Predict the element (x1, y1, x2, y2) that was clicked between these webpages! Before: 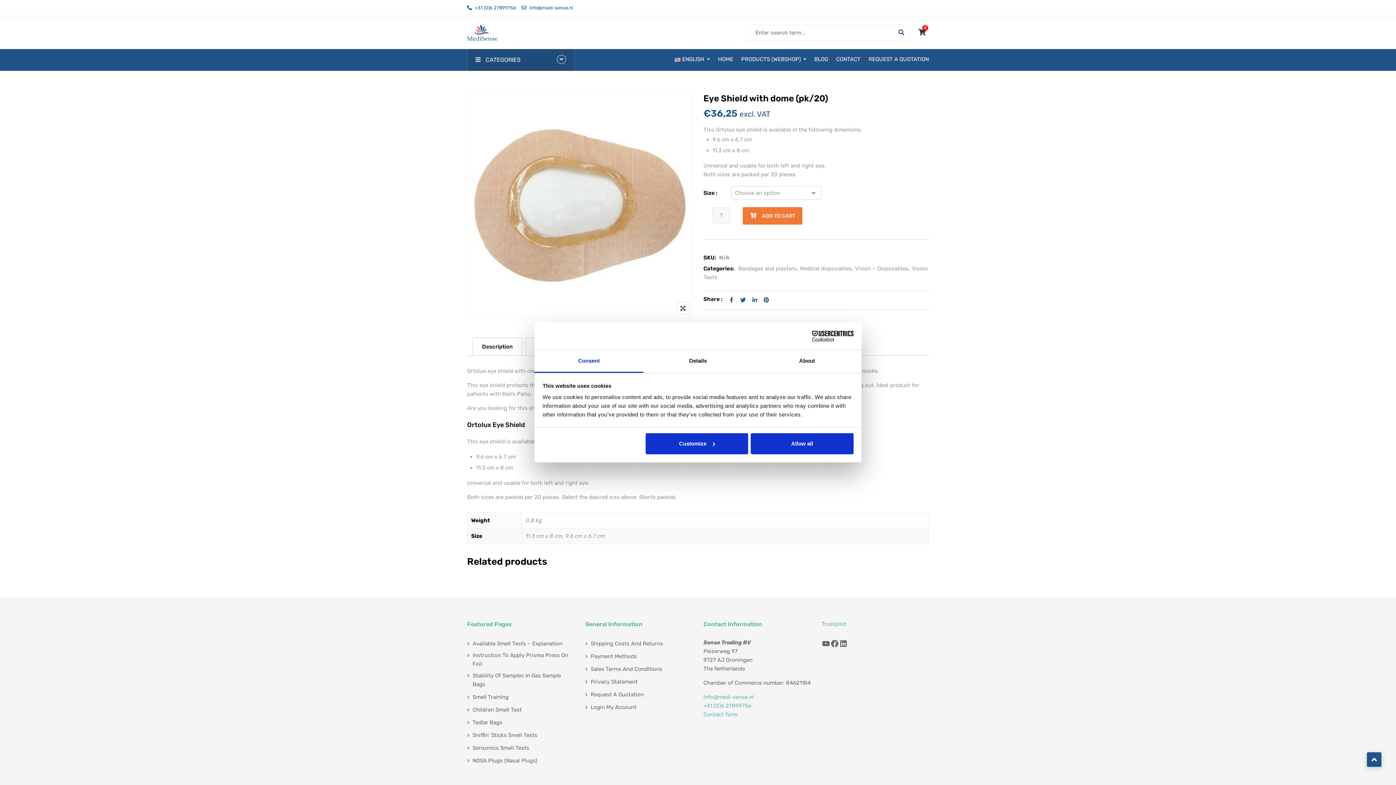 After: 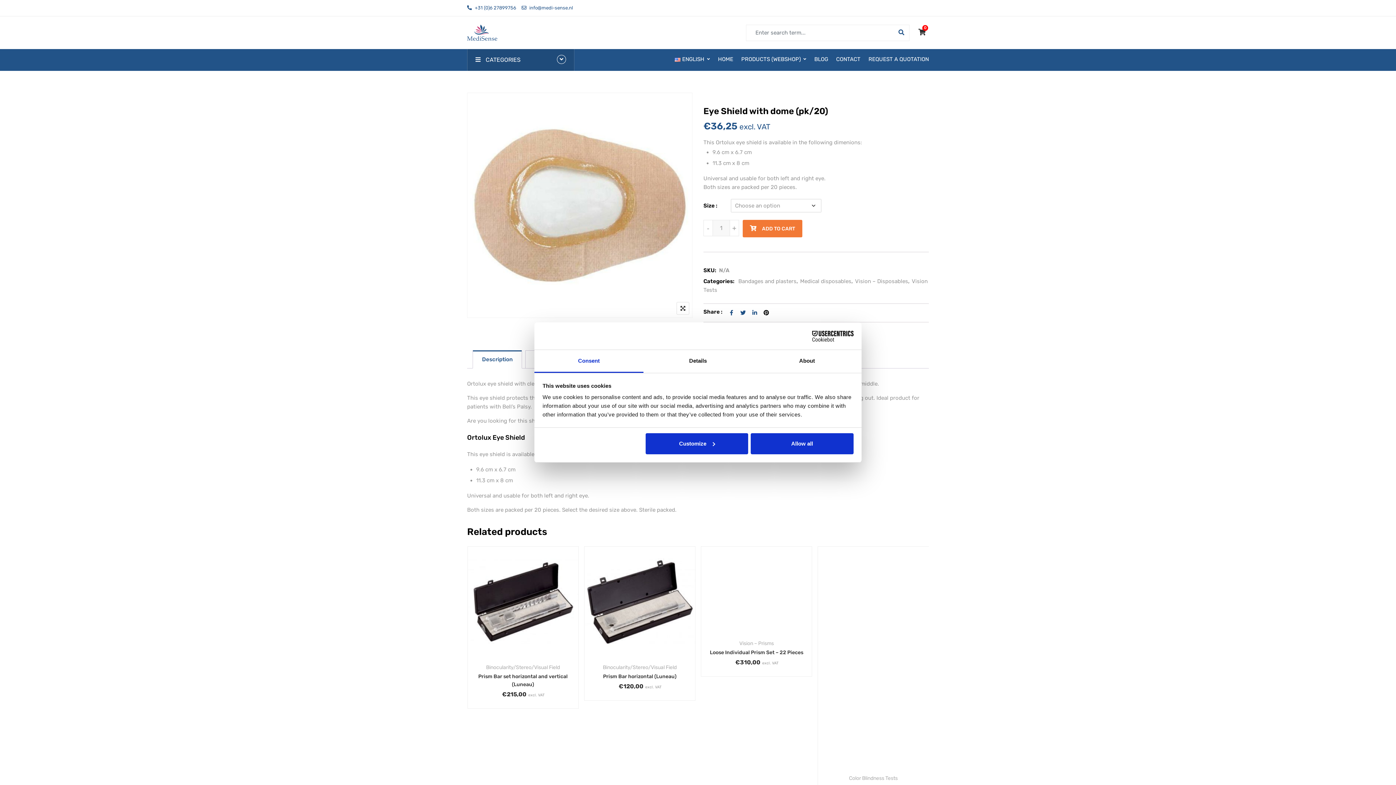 Action: bbox: (761, 294, 772, 305)